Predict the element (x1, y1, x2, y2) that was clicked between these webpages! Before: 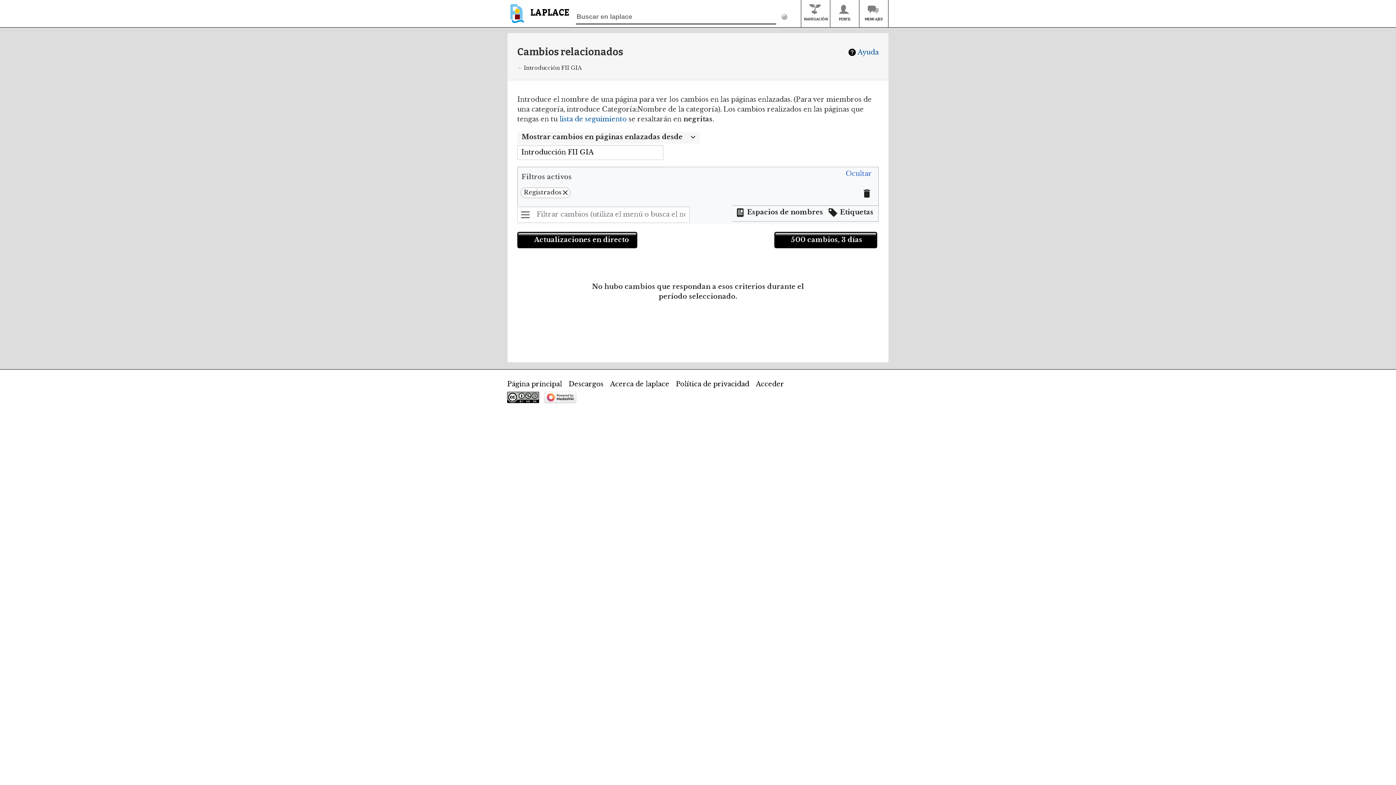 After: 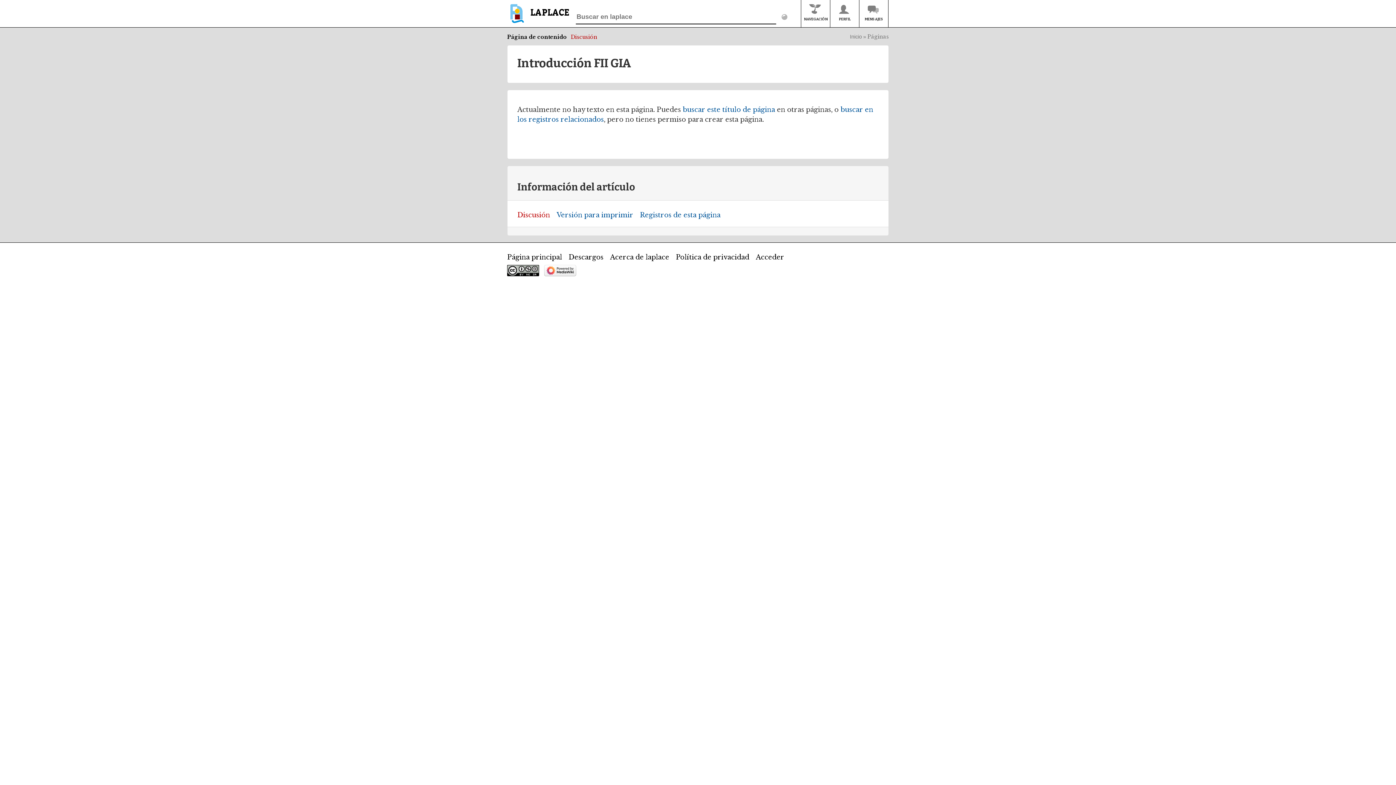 Action: bbox: (524, 64, 581, 71) label: Introducción FII GIA